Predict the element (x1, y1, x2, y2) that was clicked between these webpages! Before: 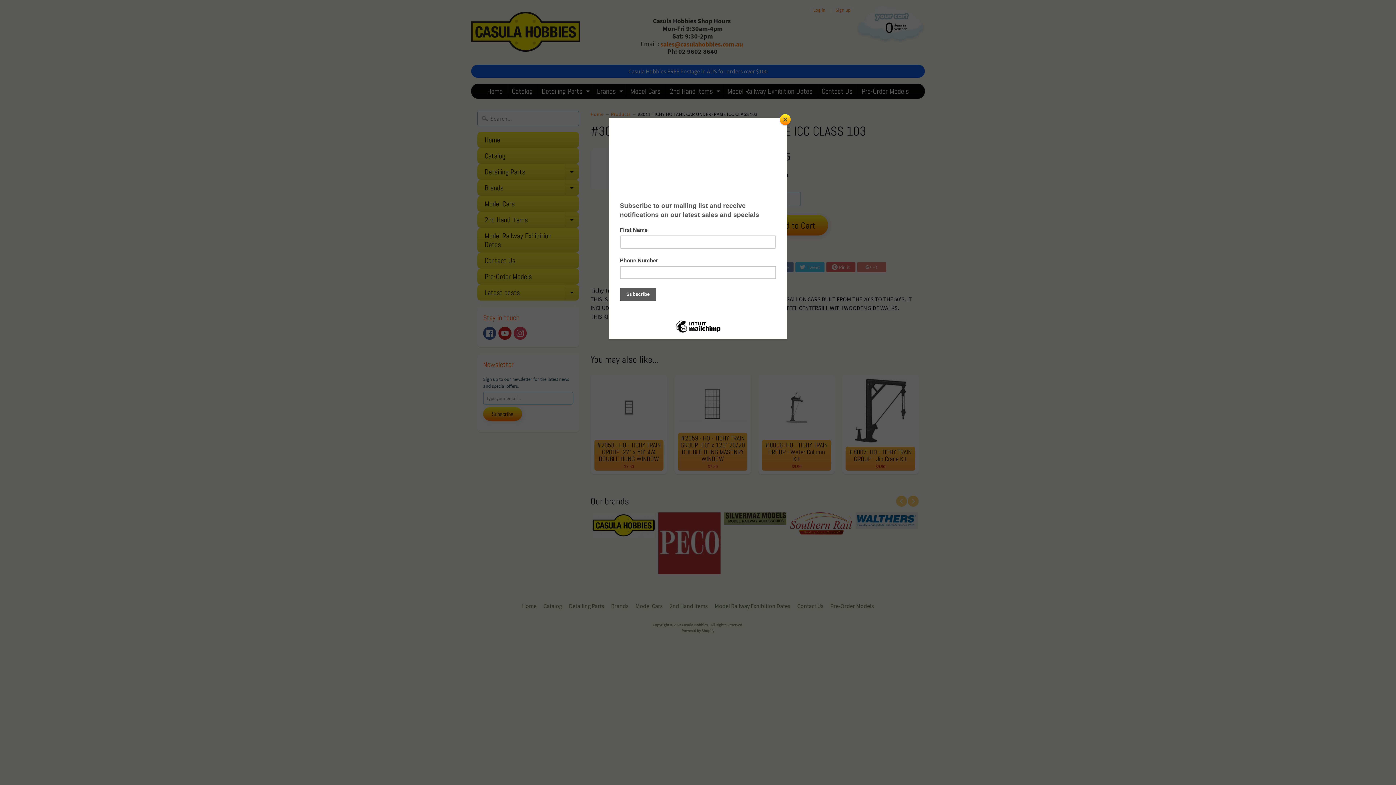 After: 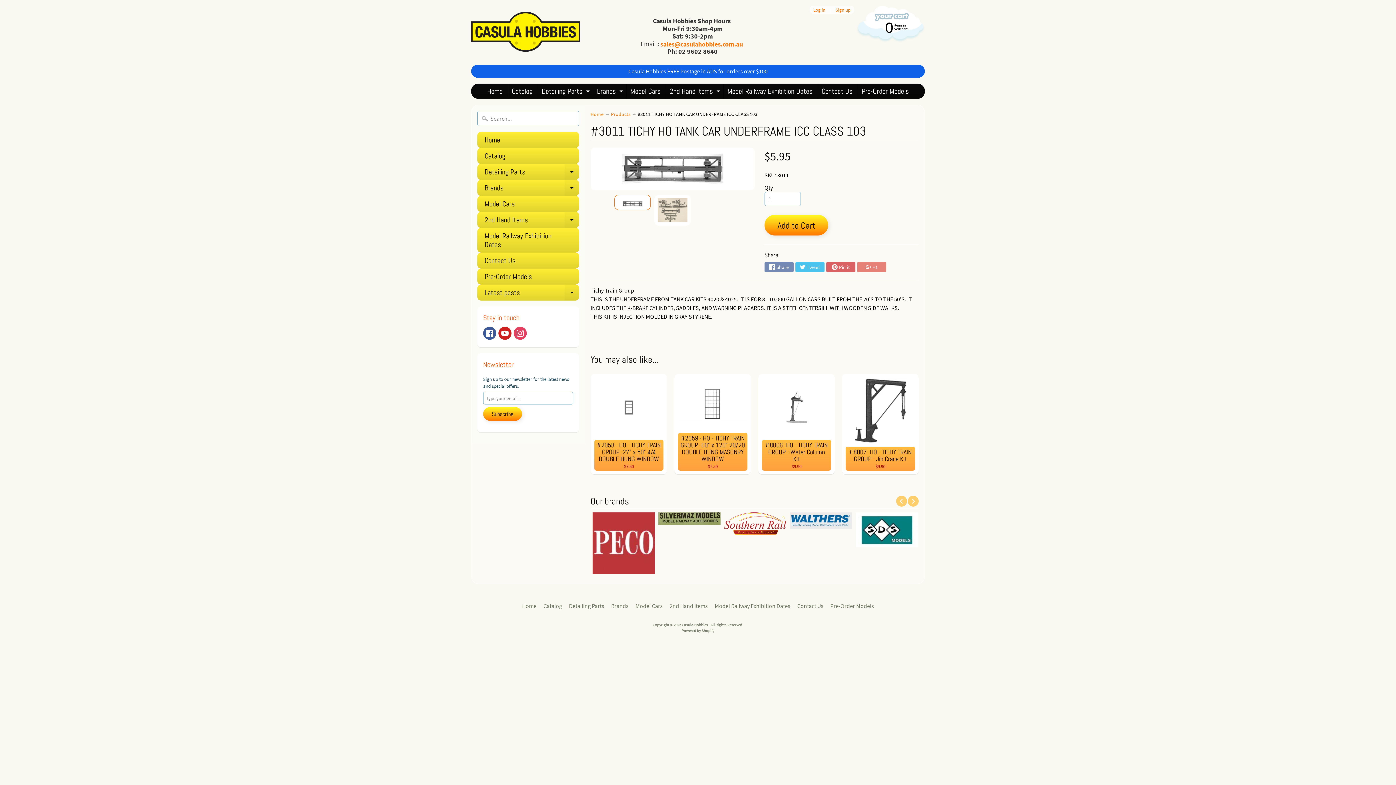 Action: label: Close bbox: (780, 114, 790, 125)